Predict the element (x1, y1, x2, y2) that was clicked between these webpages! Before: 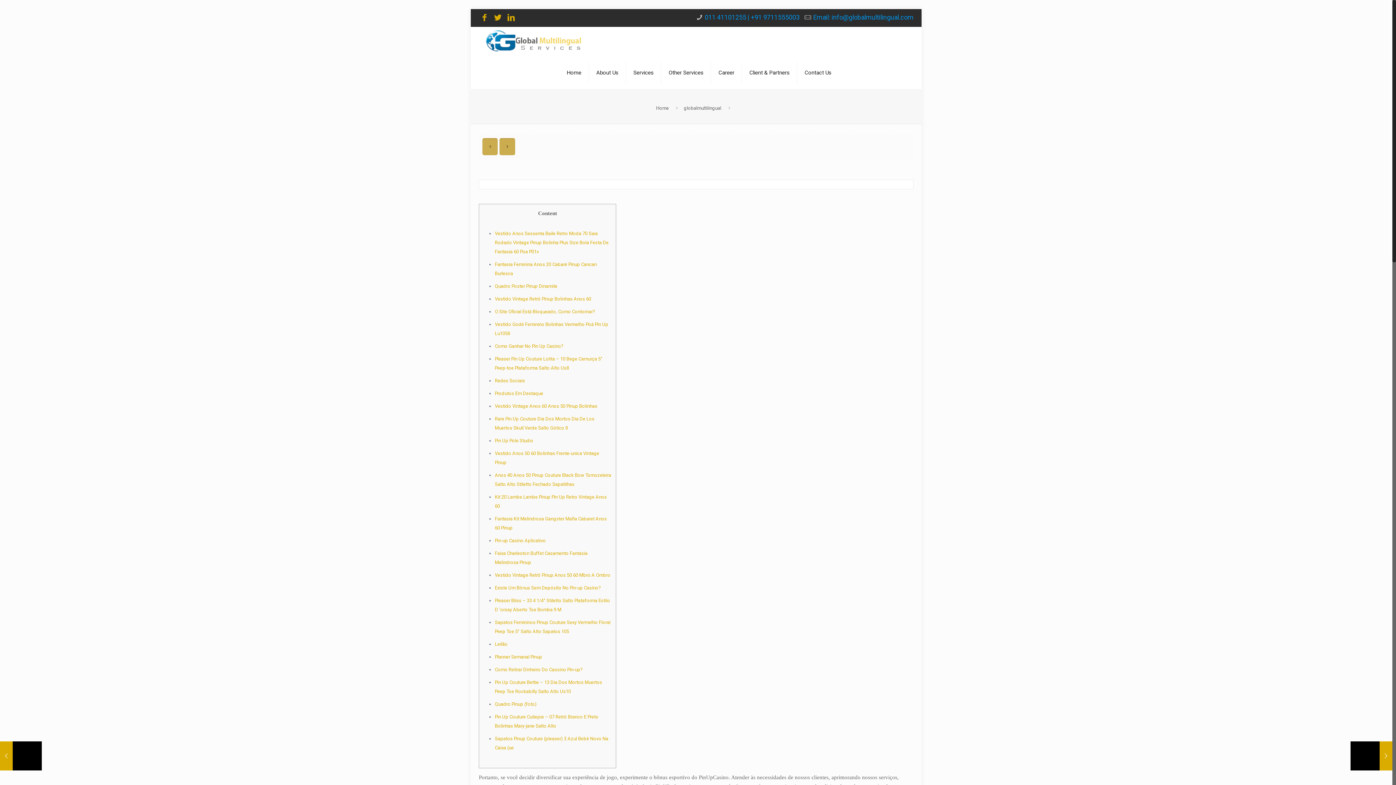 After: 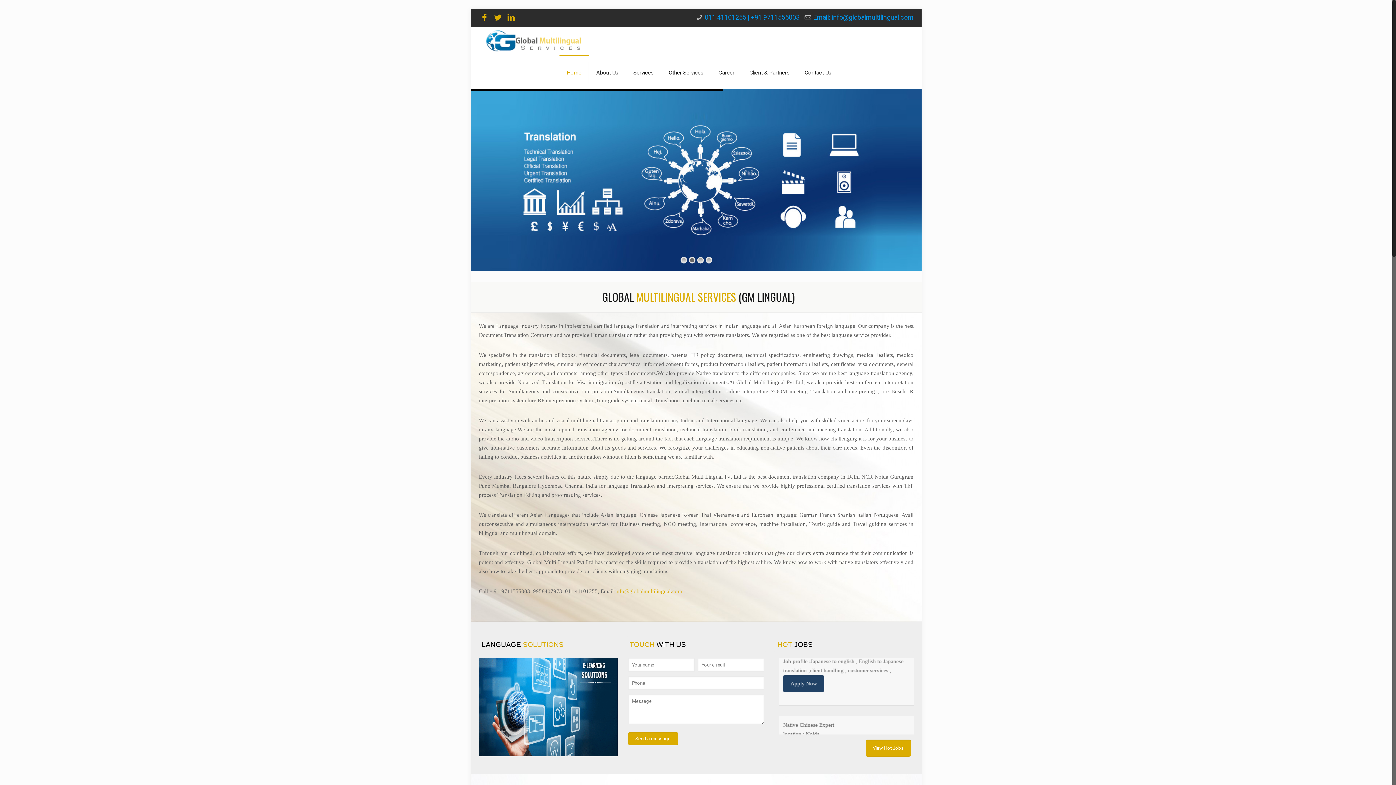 Action: label: Home bbox: (656, 105, 669, 110)